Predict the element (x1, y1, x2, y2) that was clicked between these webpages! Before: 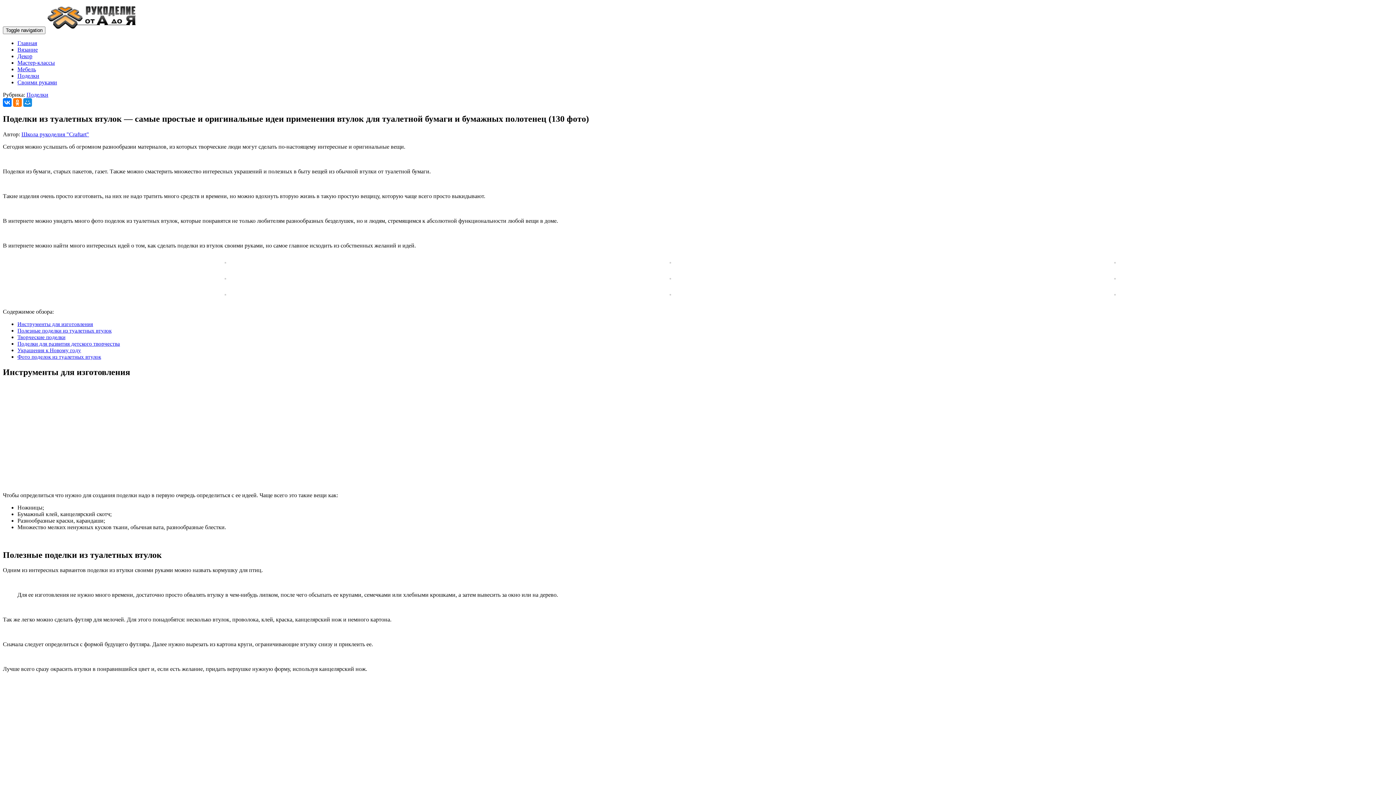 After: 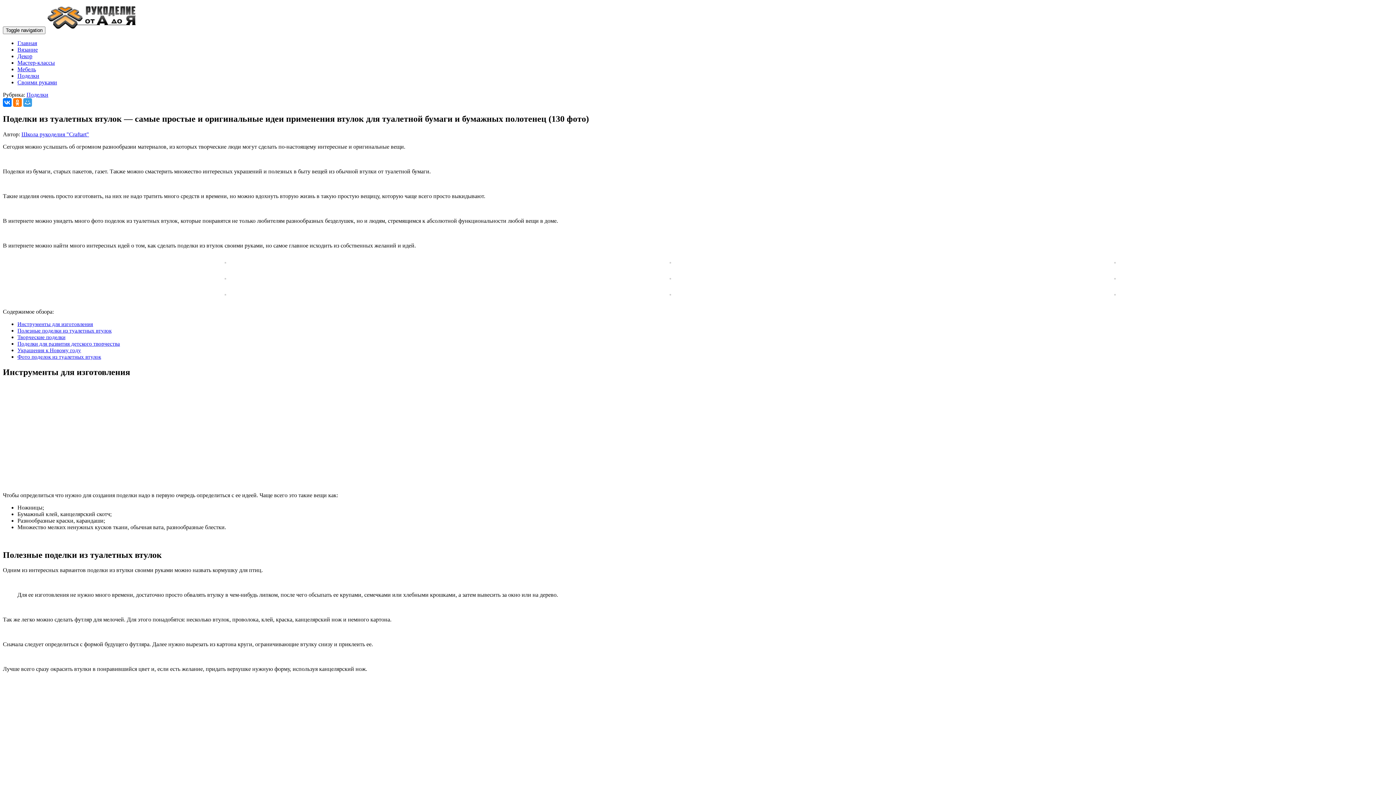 Action: bbox: (23, 98, 32, 106)